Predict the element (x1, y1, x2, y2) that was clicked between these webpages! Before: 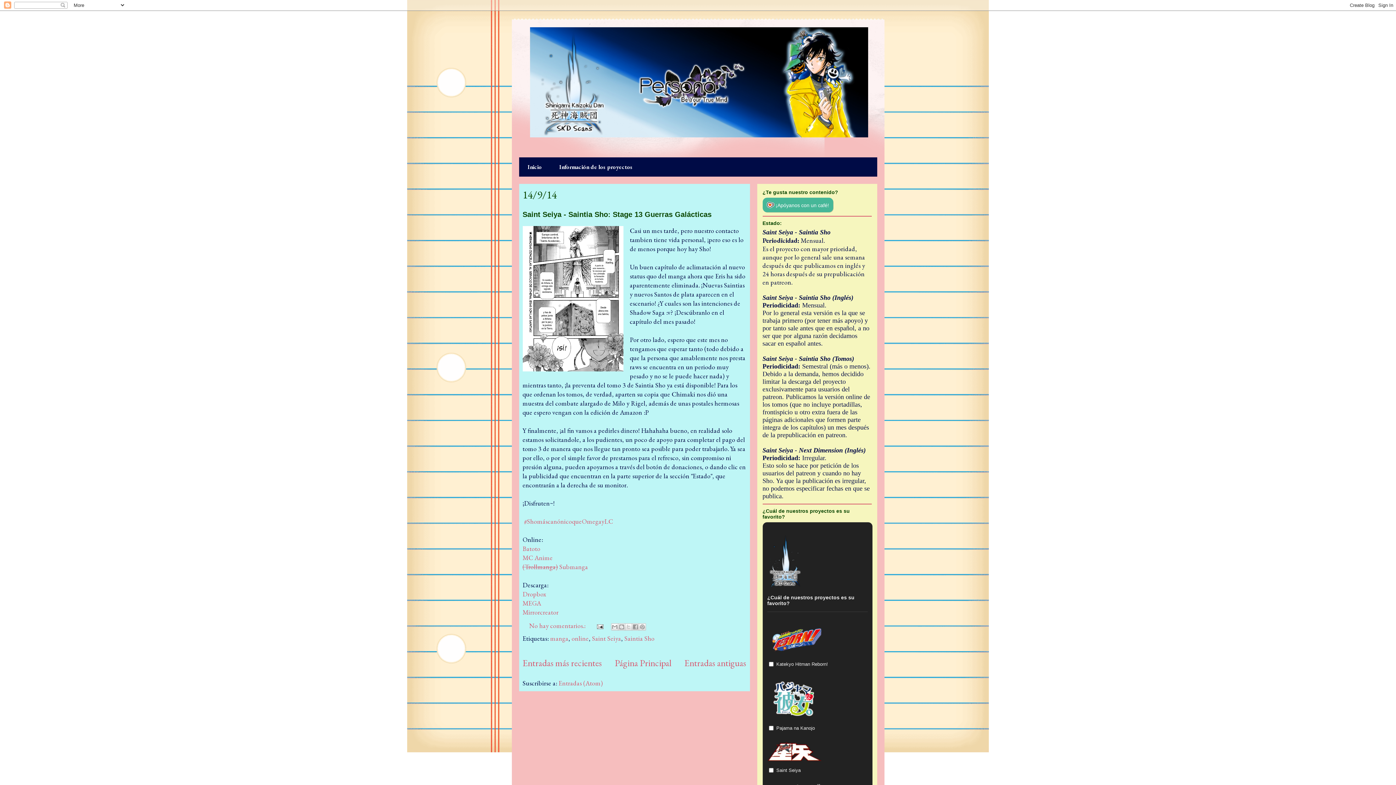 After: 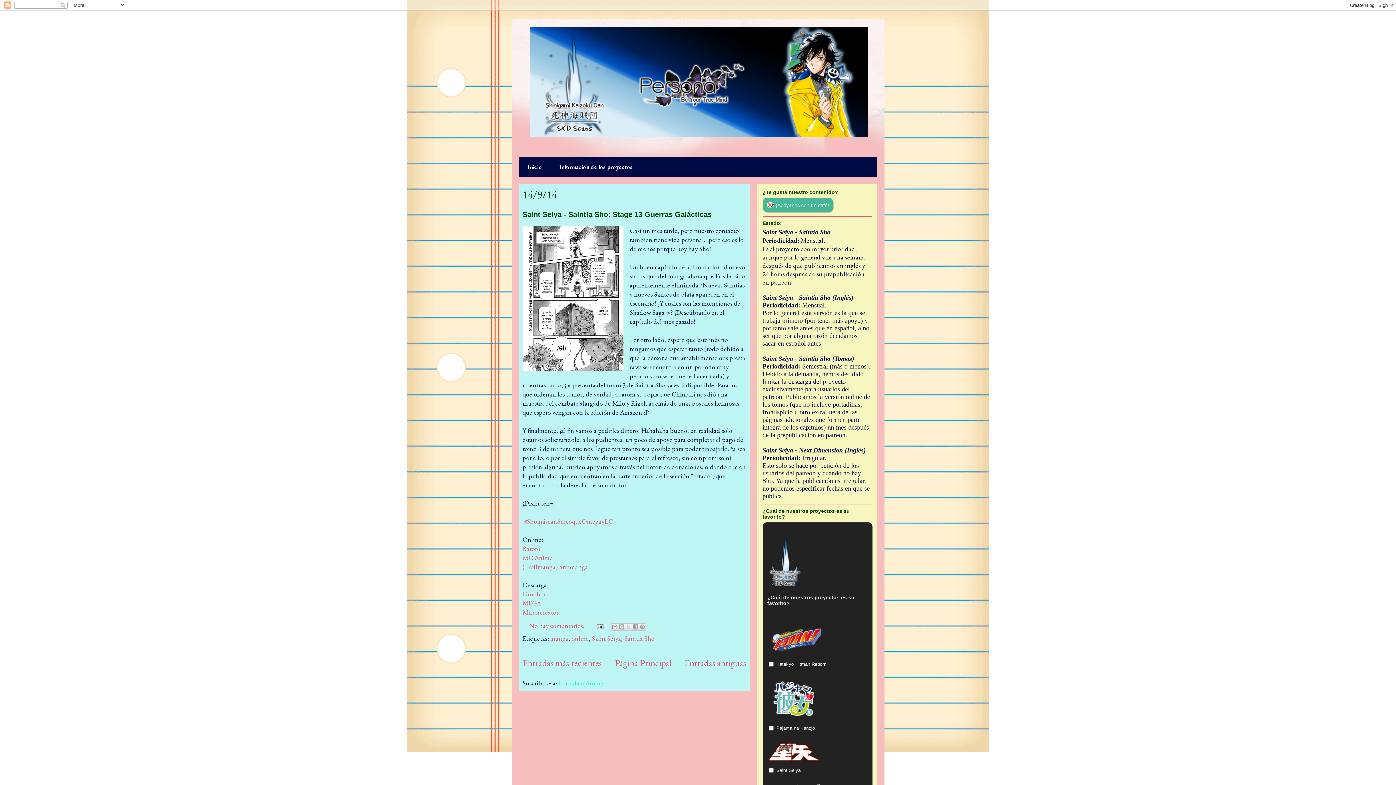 Action: label: Entradas (Atom) bbox: (558, 679, 603, 687)